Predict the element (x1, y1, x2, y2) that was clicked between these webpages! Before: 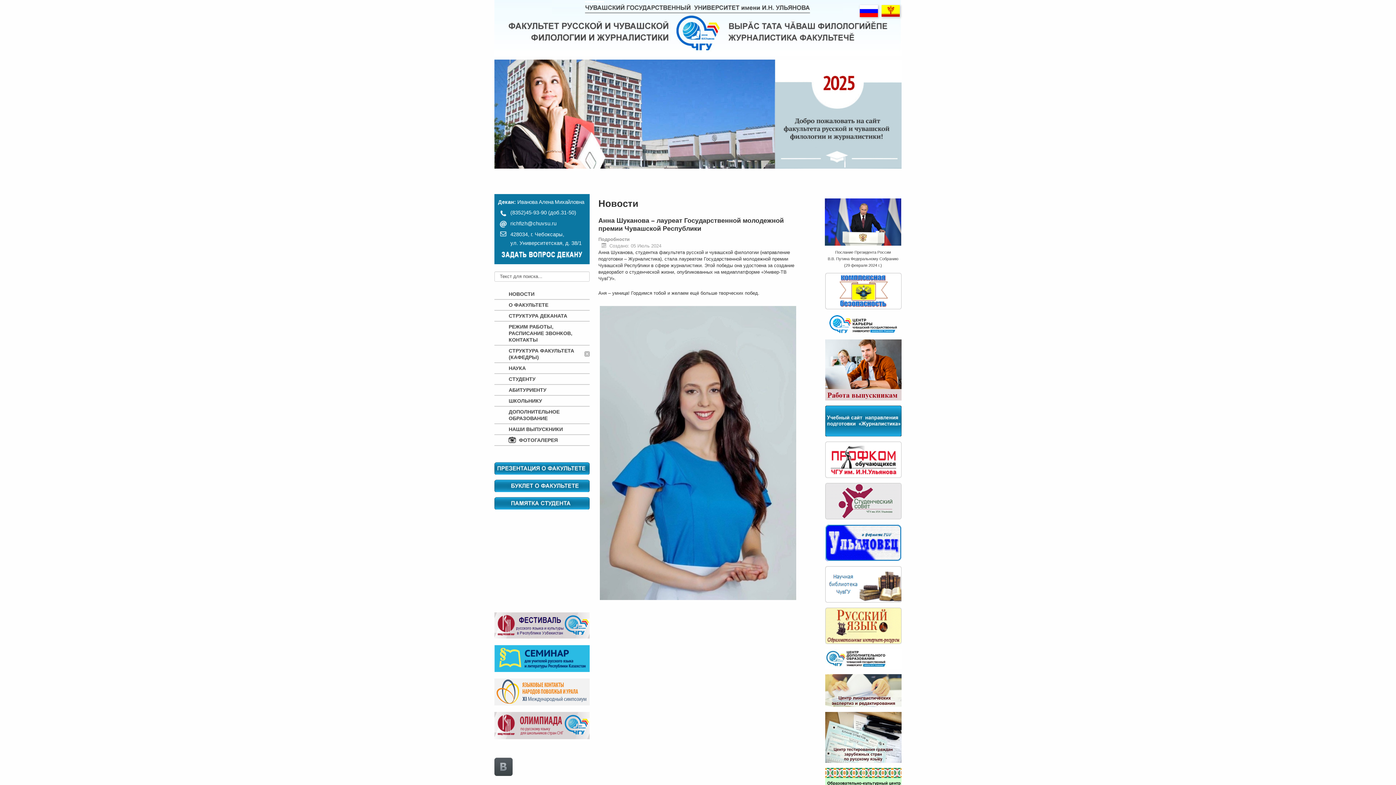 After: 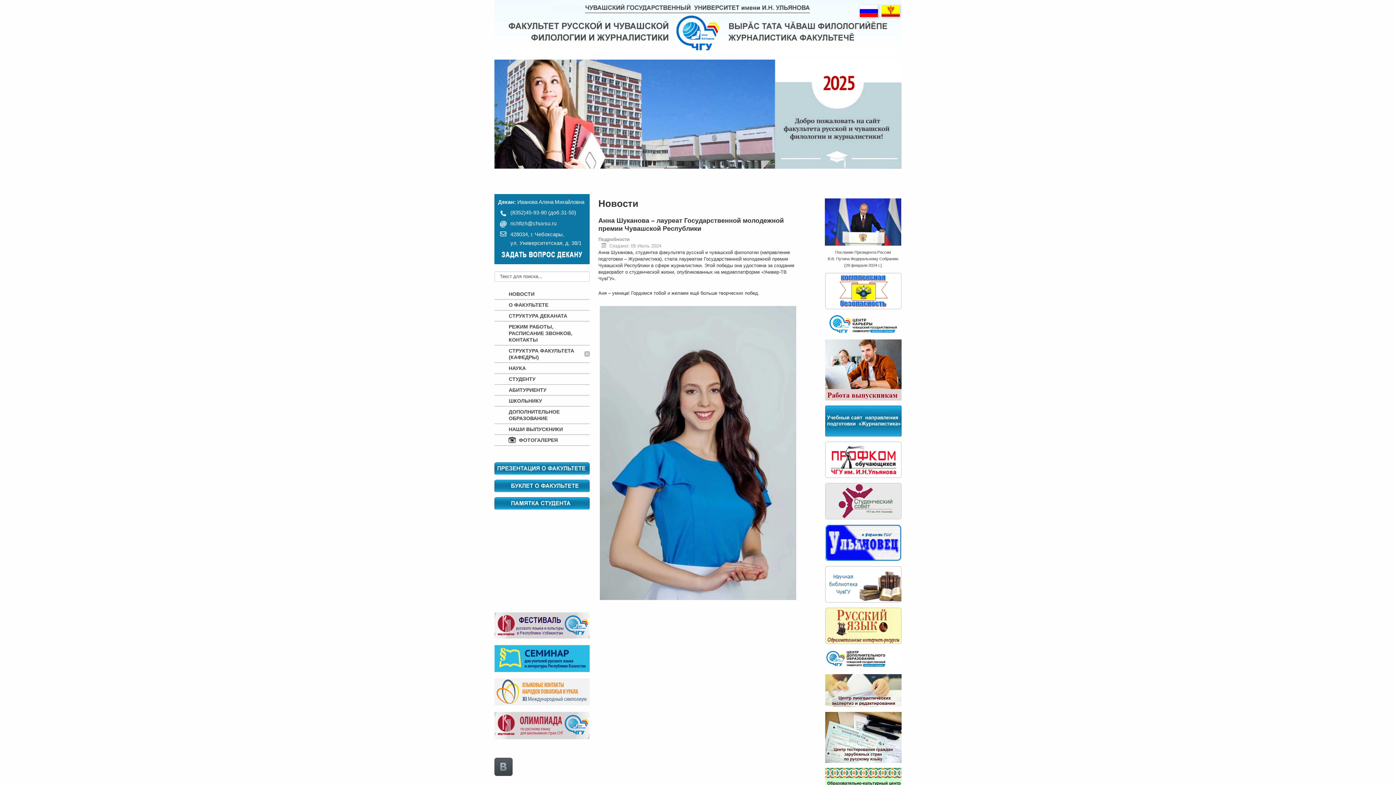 Action: bbox: (494, 500, 589, 506)